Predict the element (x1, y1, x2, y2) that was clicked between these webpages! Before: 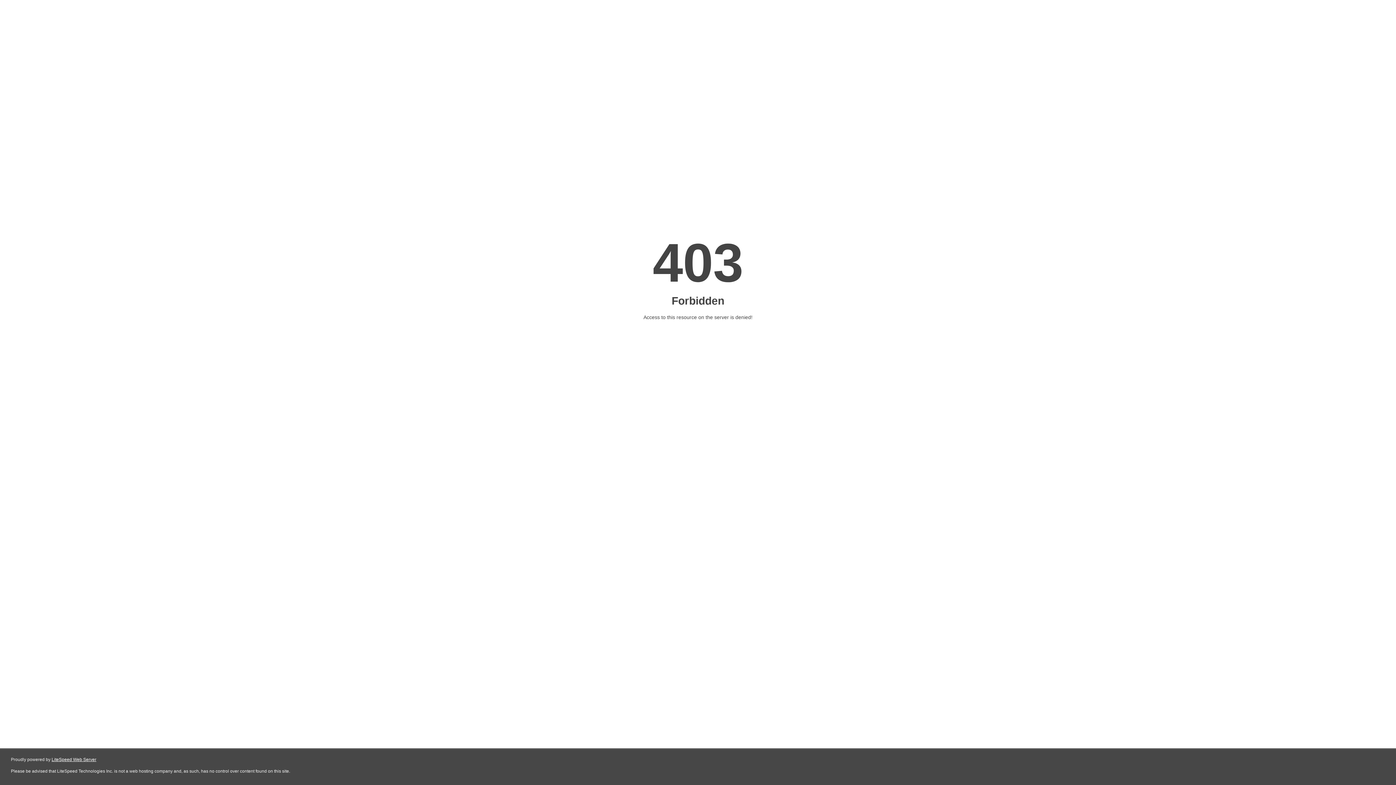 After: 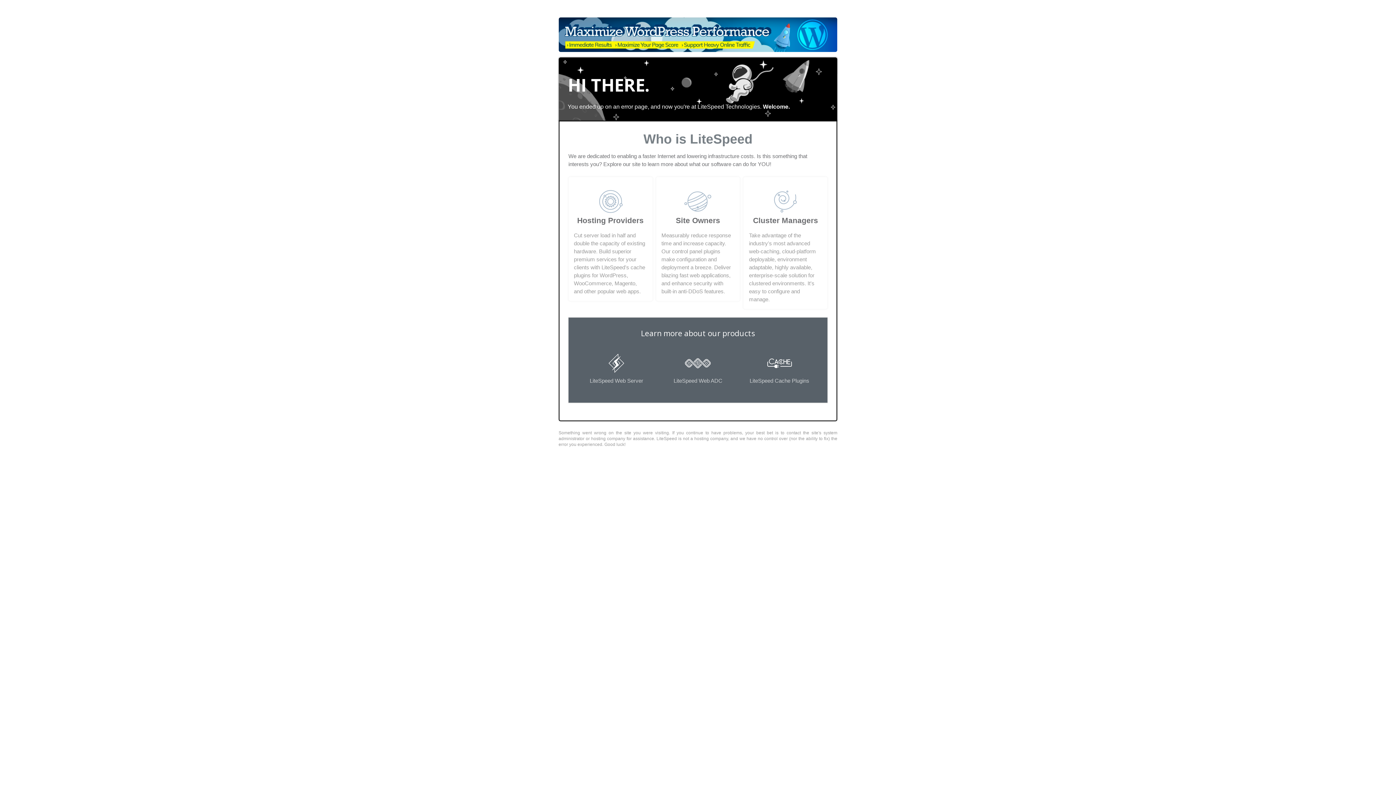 Action: label: LiteSpeed Web Server bbox: (51, 757, 96, 762)